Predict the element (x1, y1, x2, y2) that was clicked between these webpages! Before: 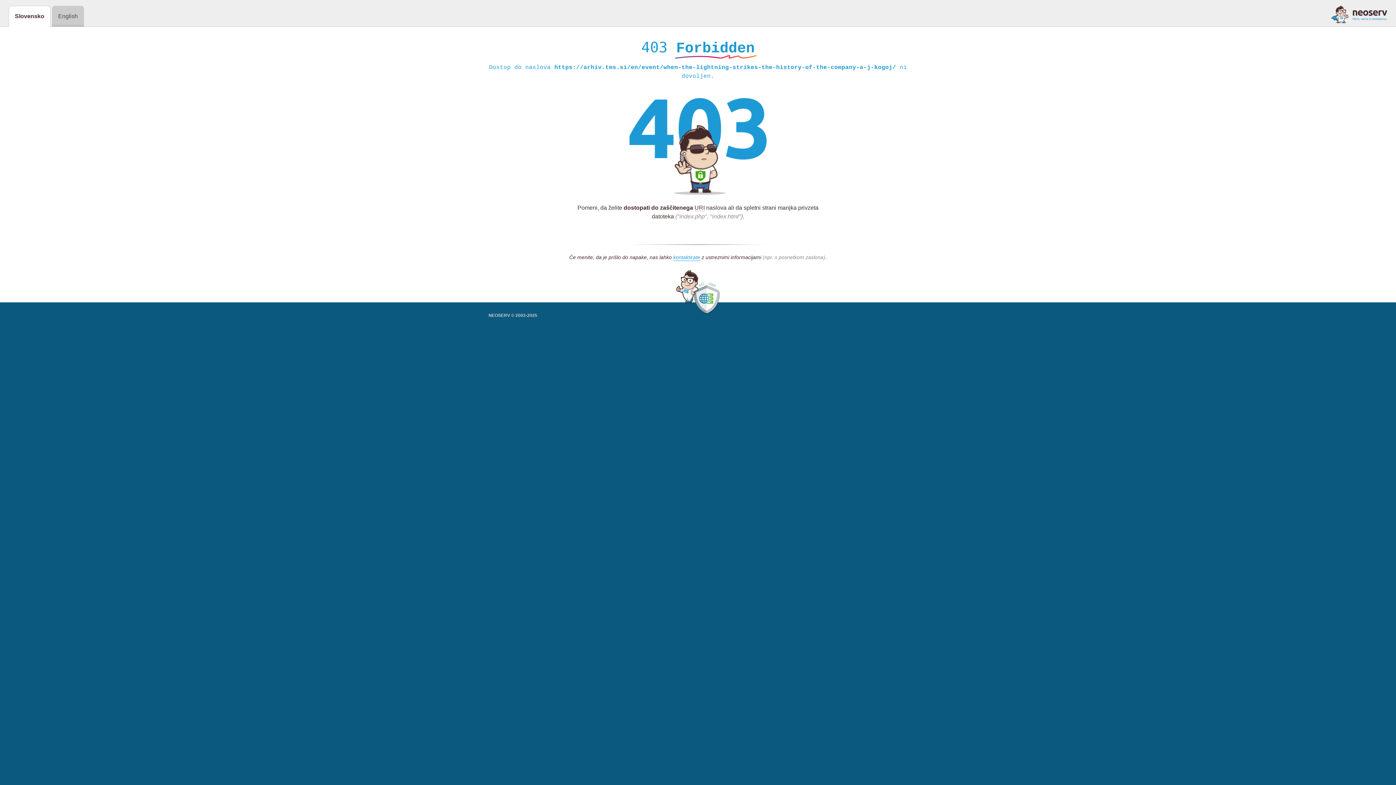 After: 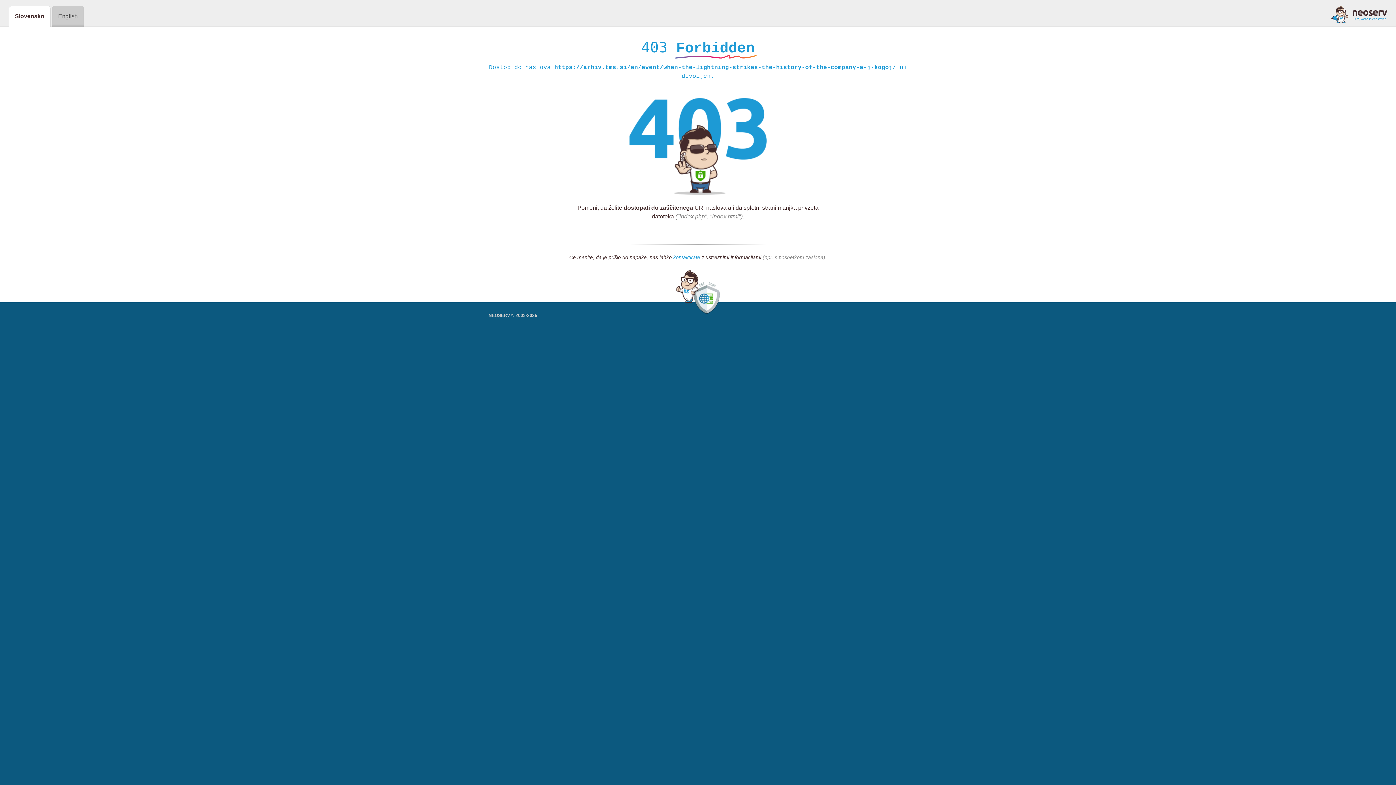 Action: bbox: (673, 254, 700, 261) label: kontaktirate